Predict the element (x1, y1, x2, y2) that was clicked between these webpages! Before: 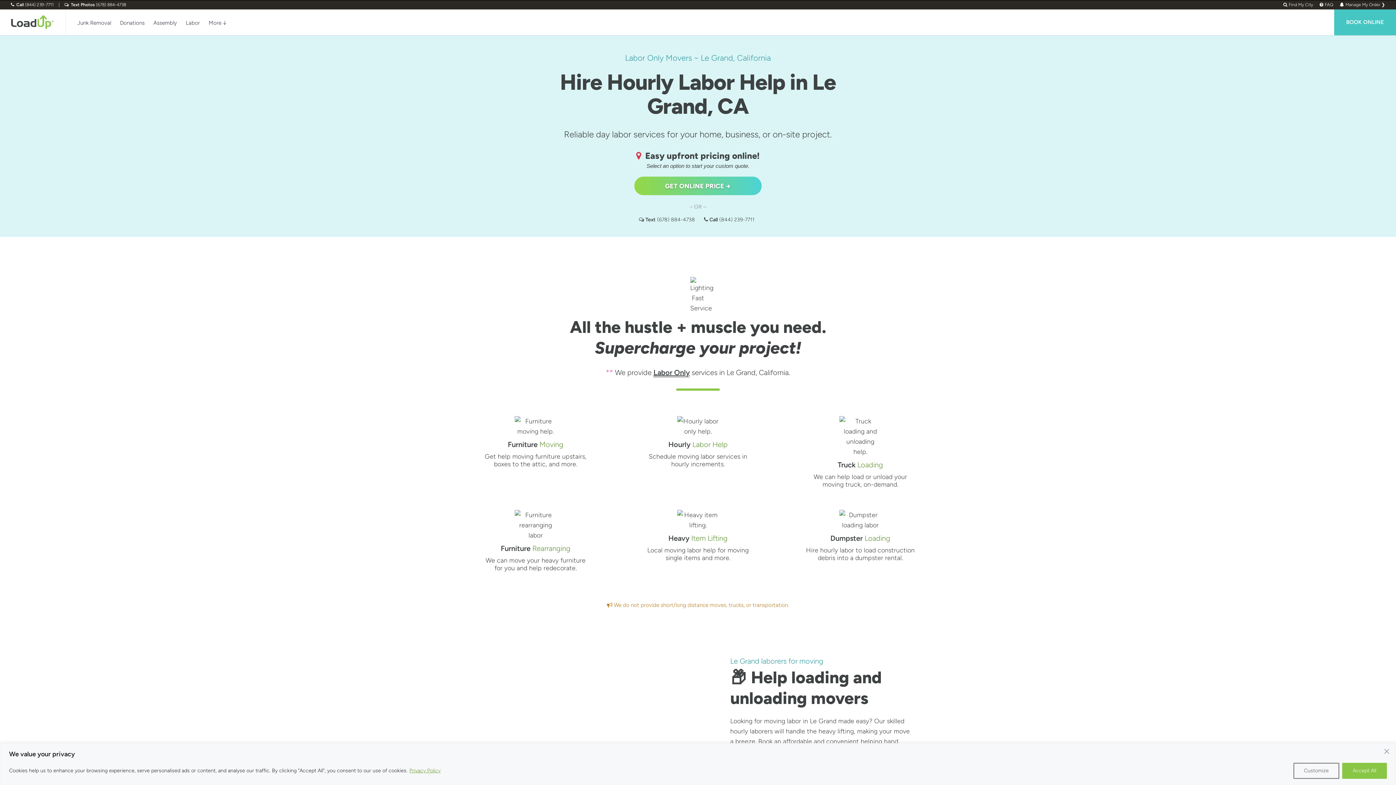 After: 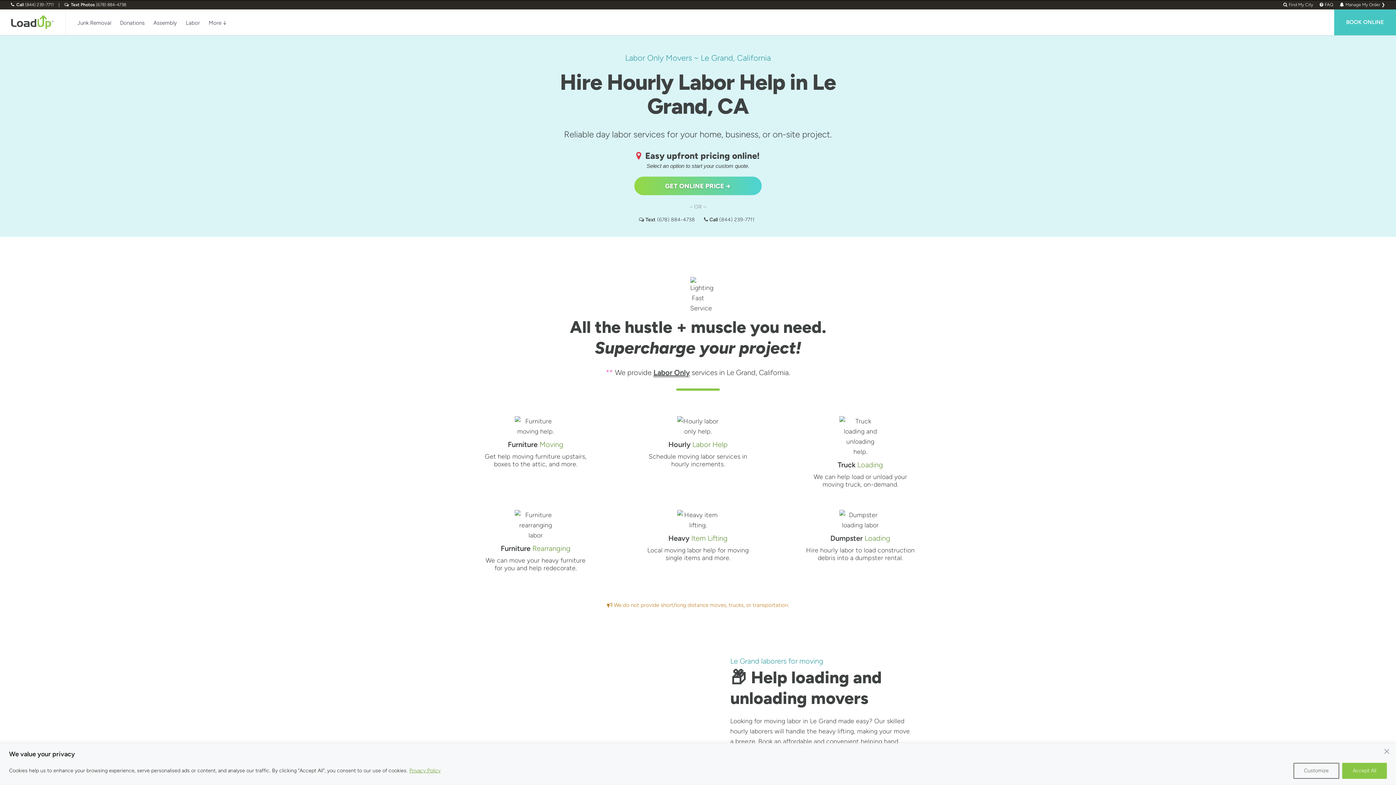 Action: label: Privacy Policy bbox: (409, 767, 441, 774)